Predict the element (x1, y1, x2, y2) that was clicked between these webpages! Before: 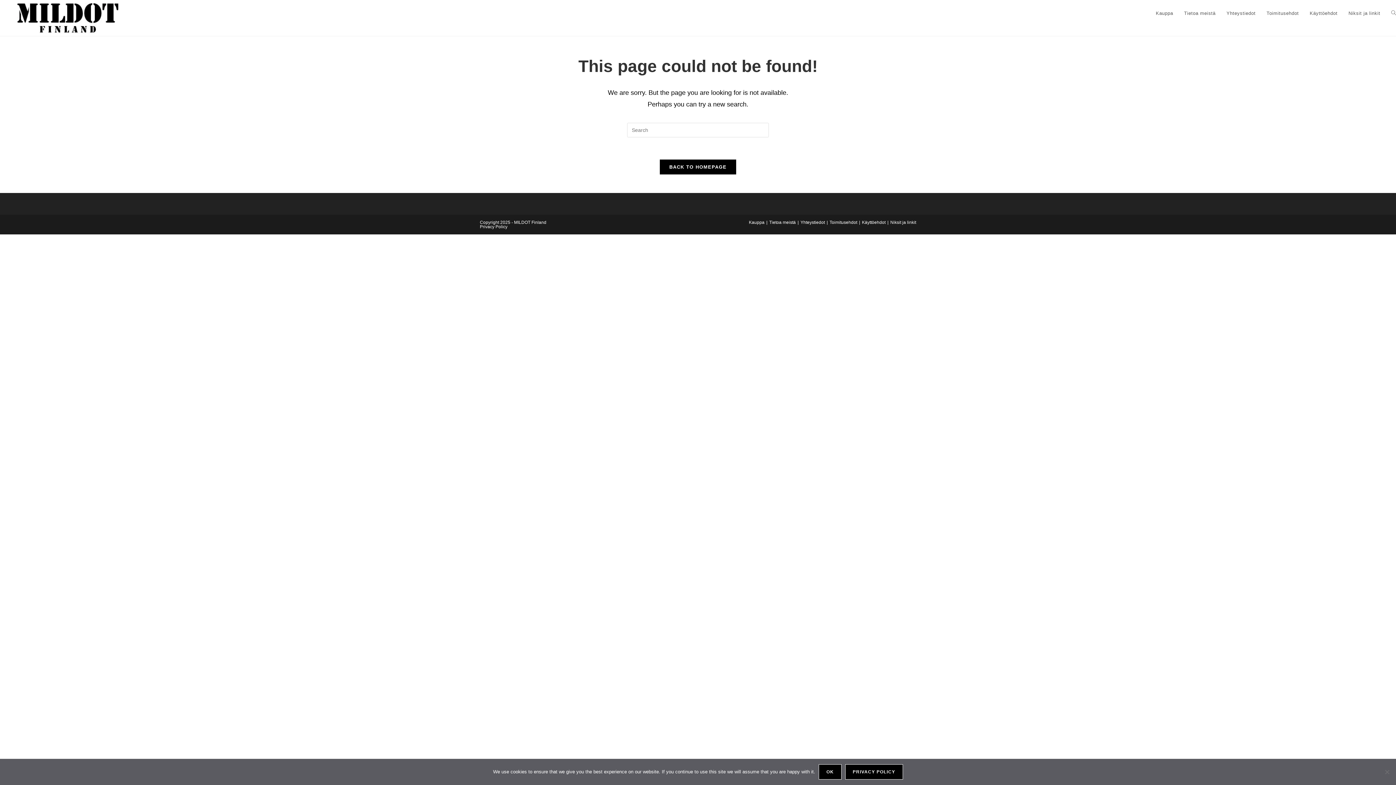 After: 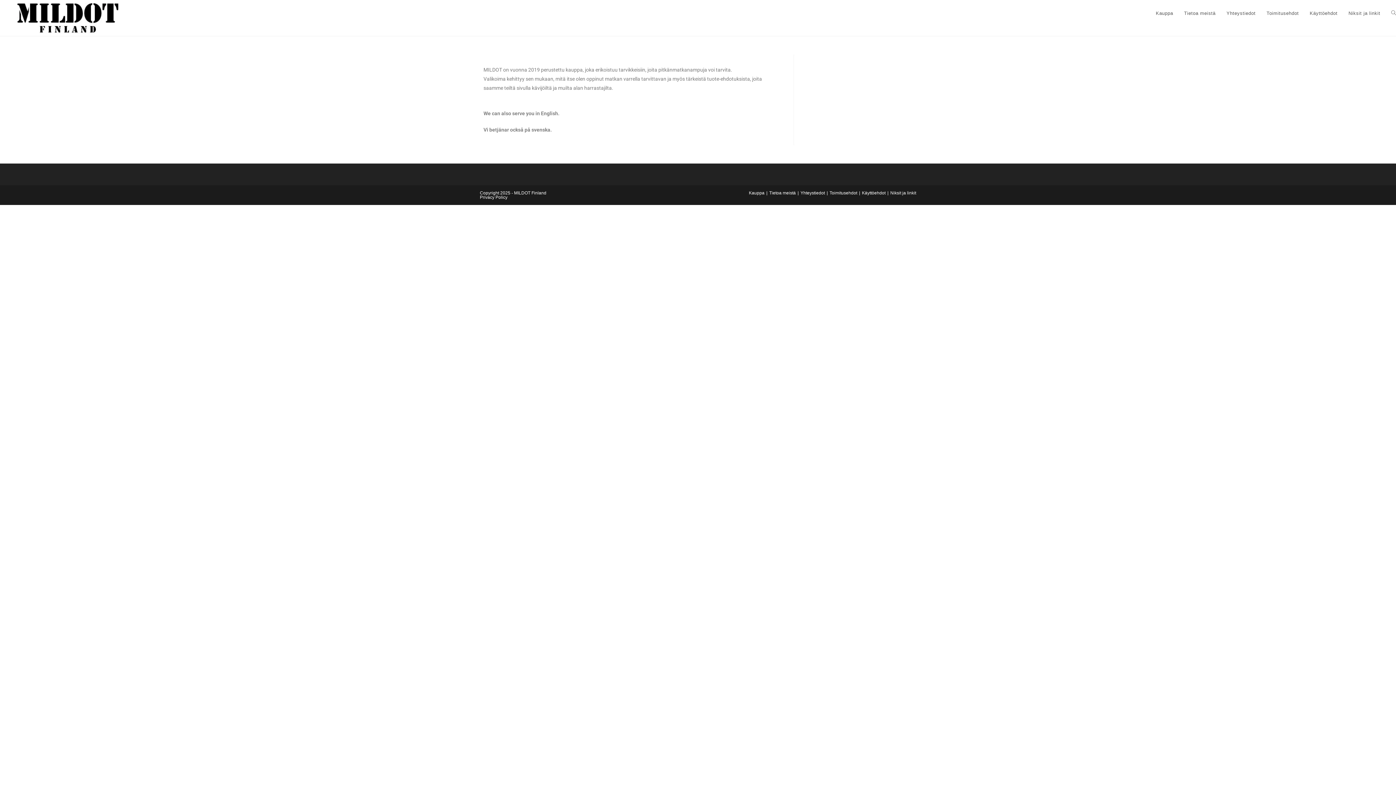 Action: bbox: (769, 220, 796, 225) label: Tietoa meistä